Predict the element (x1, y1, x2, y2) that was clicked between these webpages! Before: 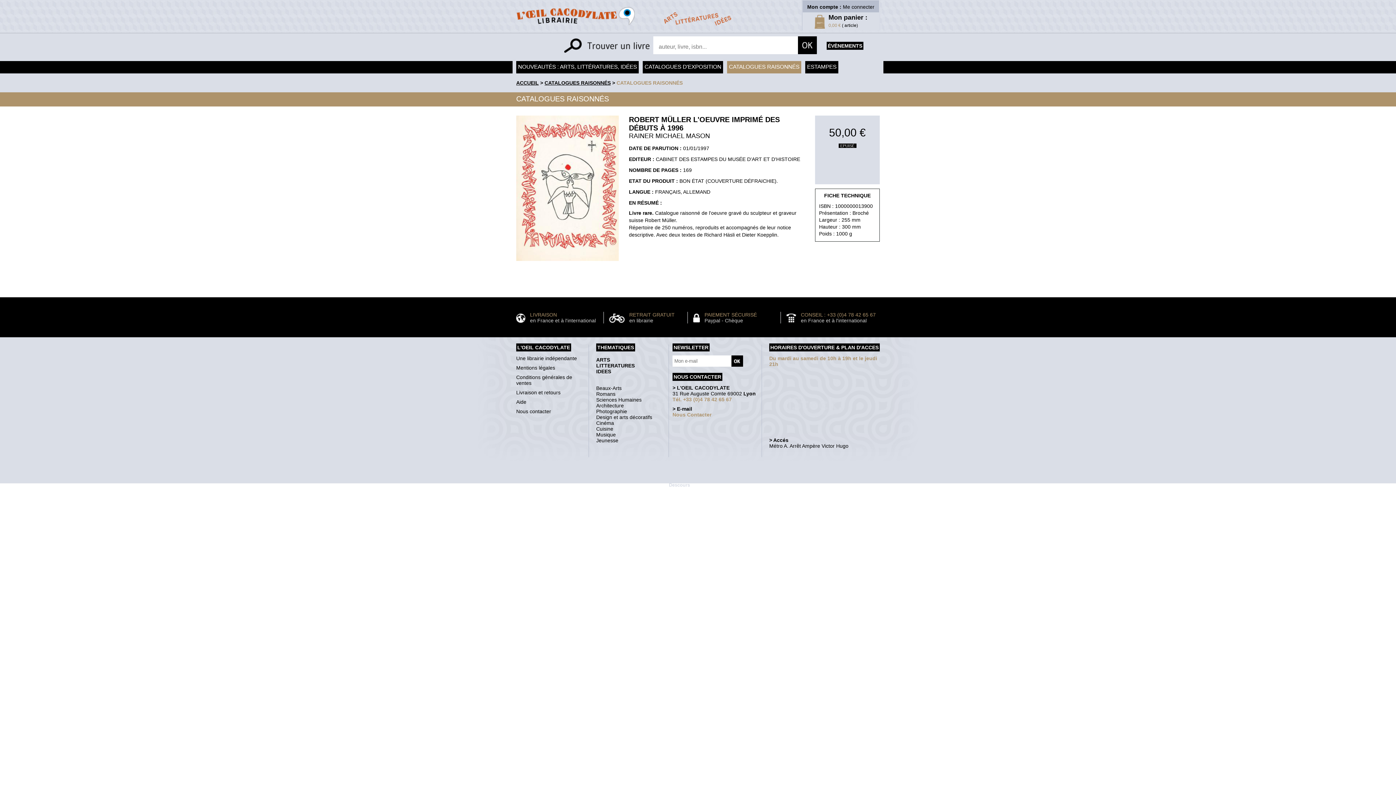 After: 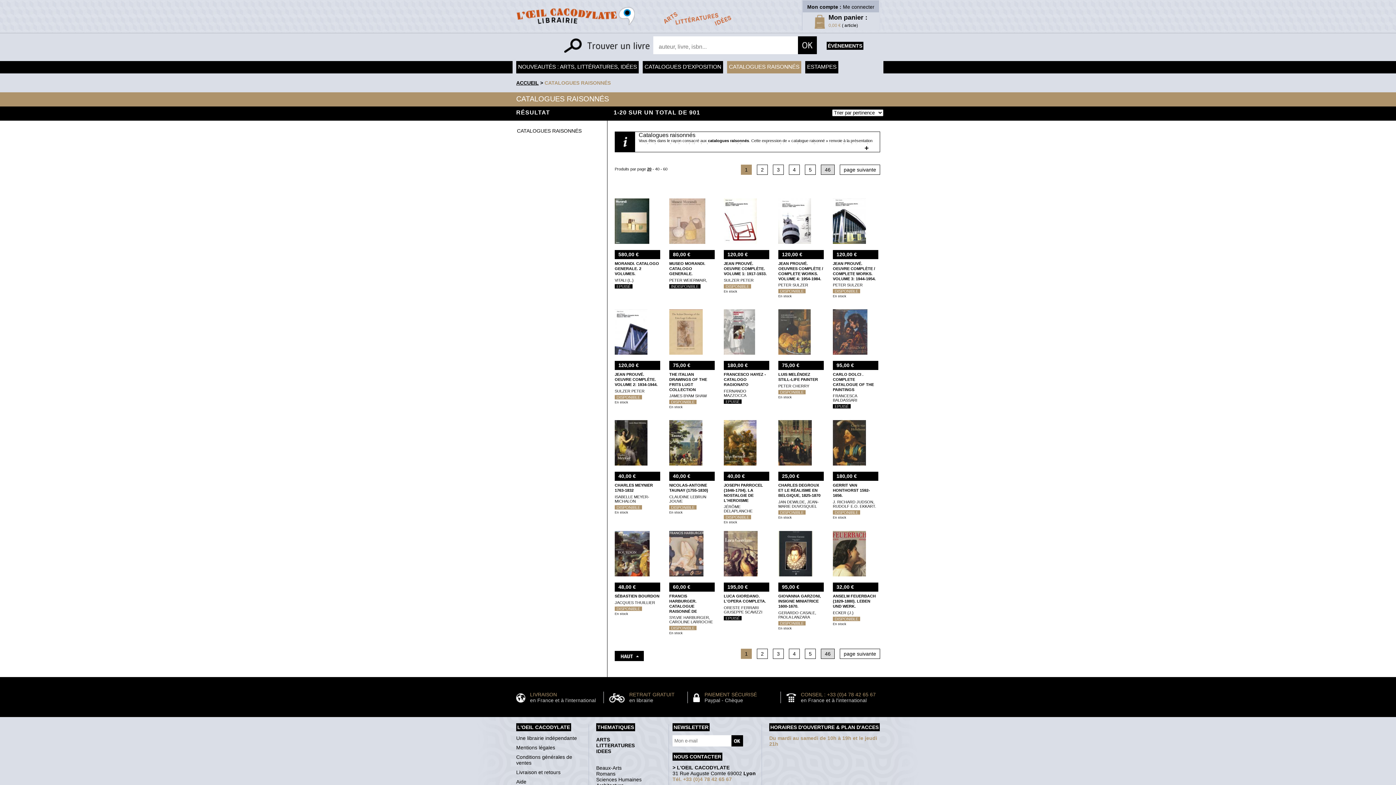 Action: bbox: (544, 80, 610, 85) label: CATALOGUES RAISONNÉS